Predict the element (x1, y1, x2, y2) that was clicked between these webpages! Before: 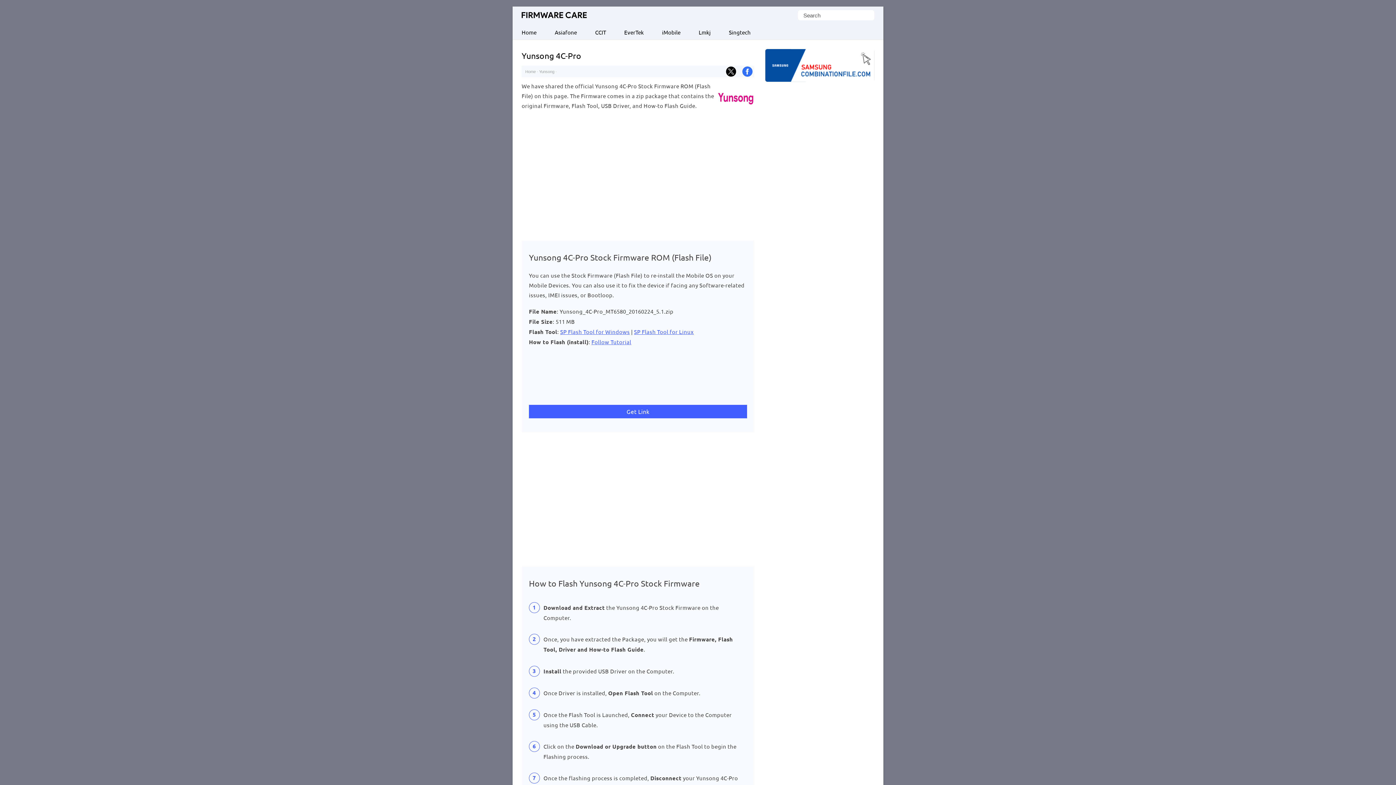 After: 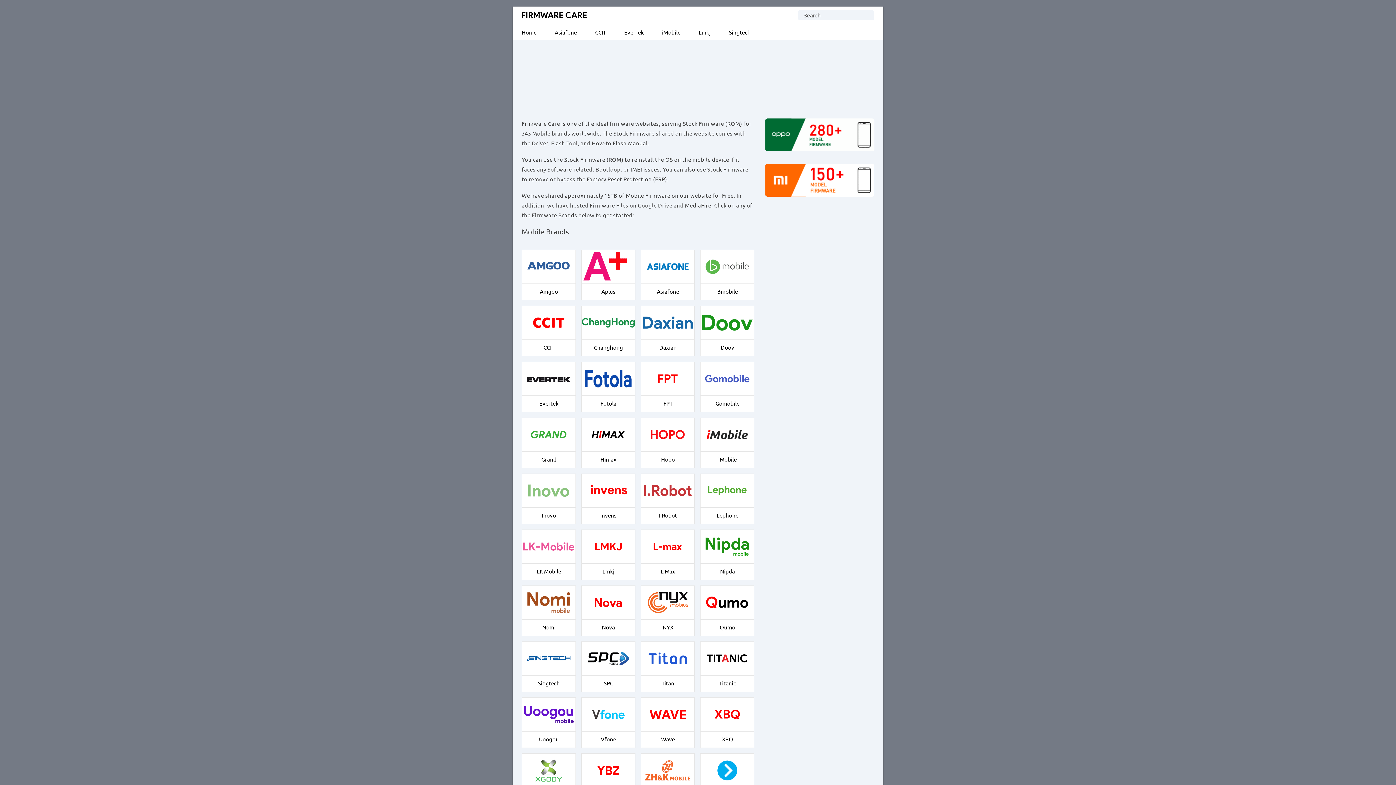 Action: bbox: (521, 12, 587, 18) label: Firmware Care